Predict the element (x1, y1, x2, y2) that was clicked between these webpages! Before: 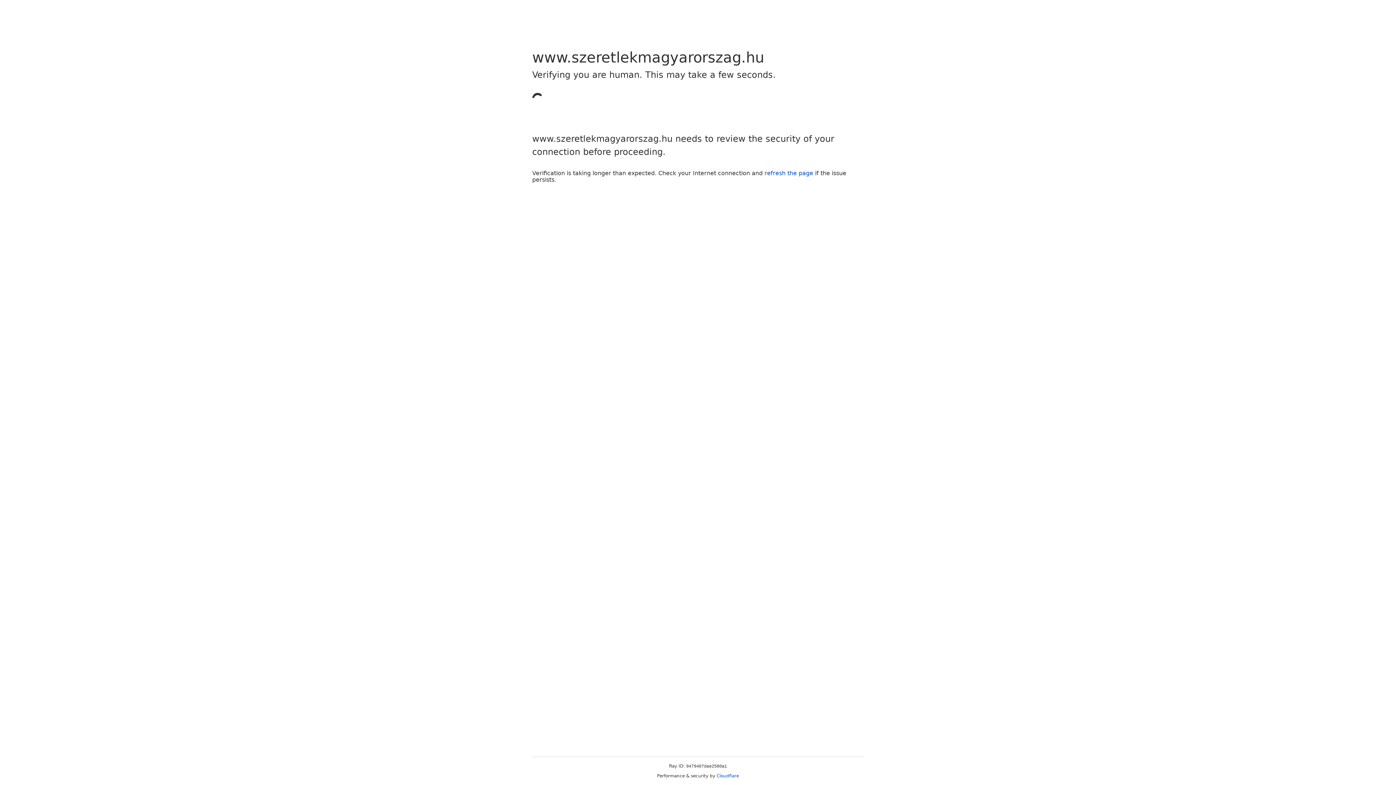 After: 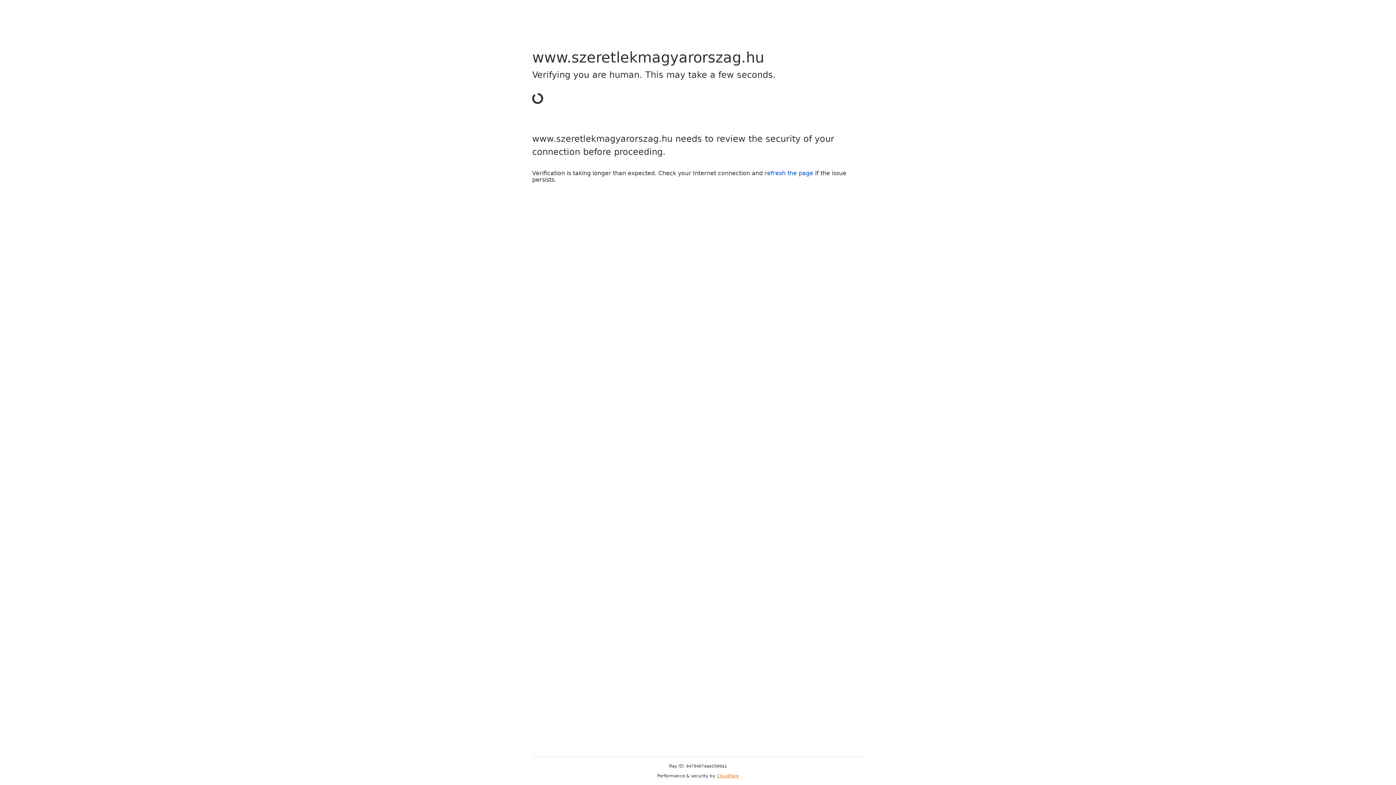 Action: label: Cloudflare bbox: (716, 773, 739, 778)